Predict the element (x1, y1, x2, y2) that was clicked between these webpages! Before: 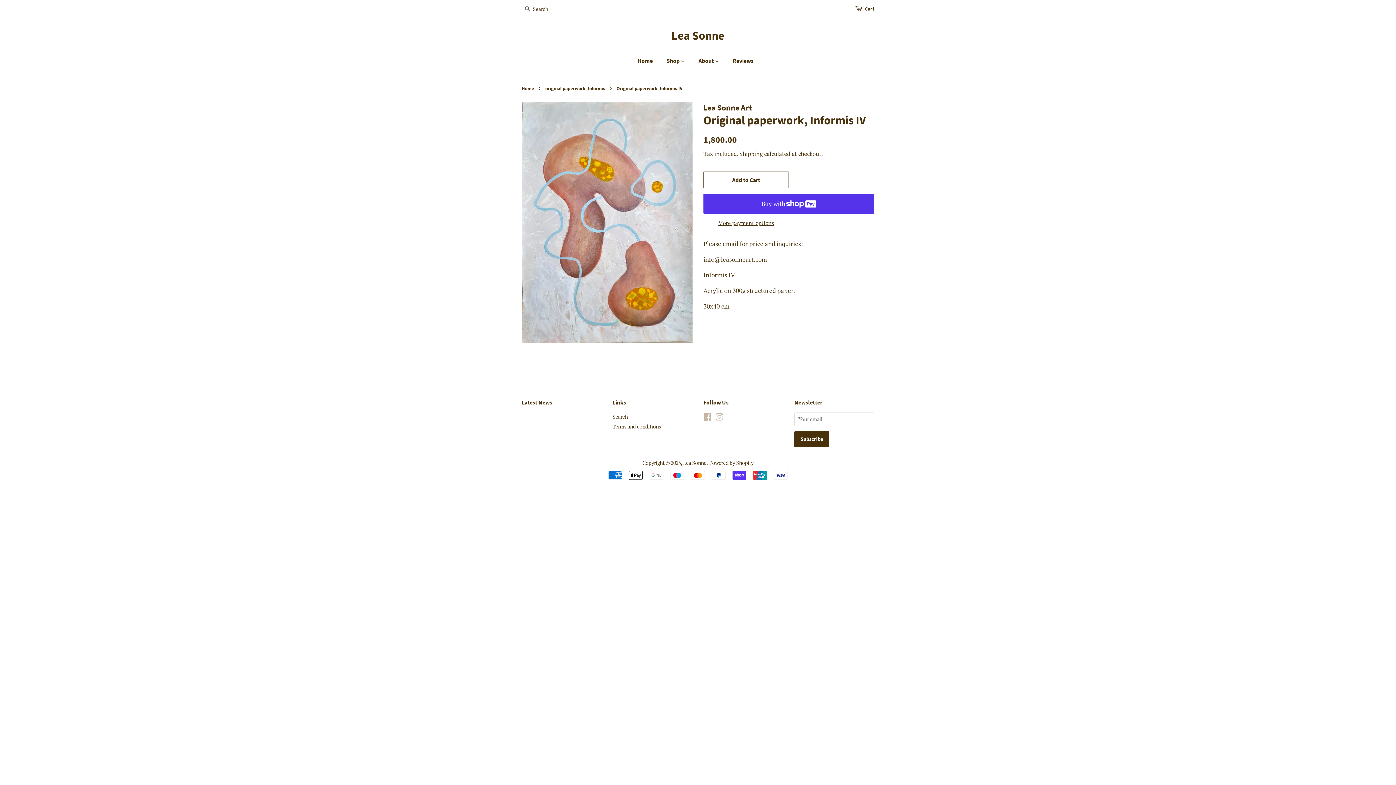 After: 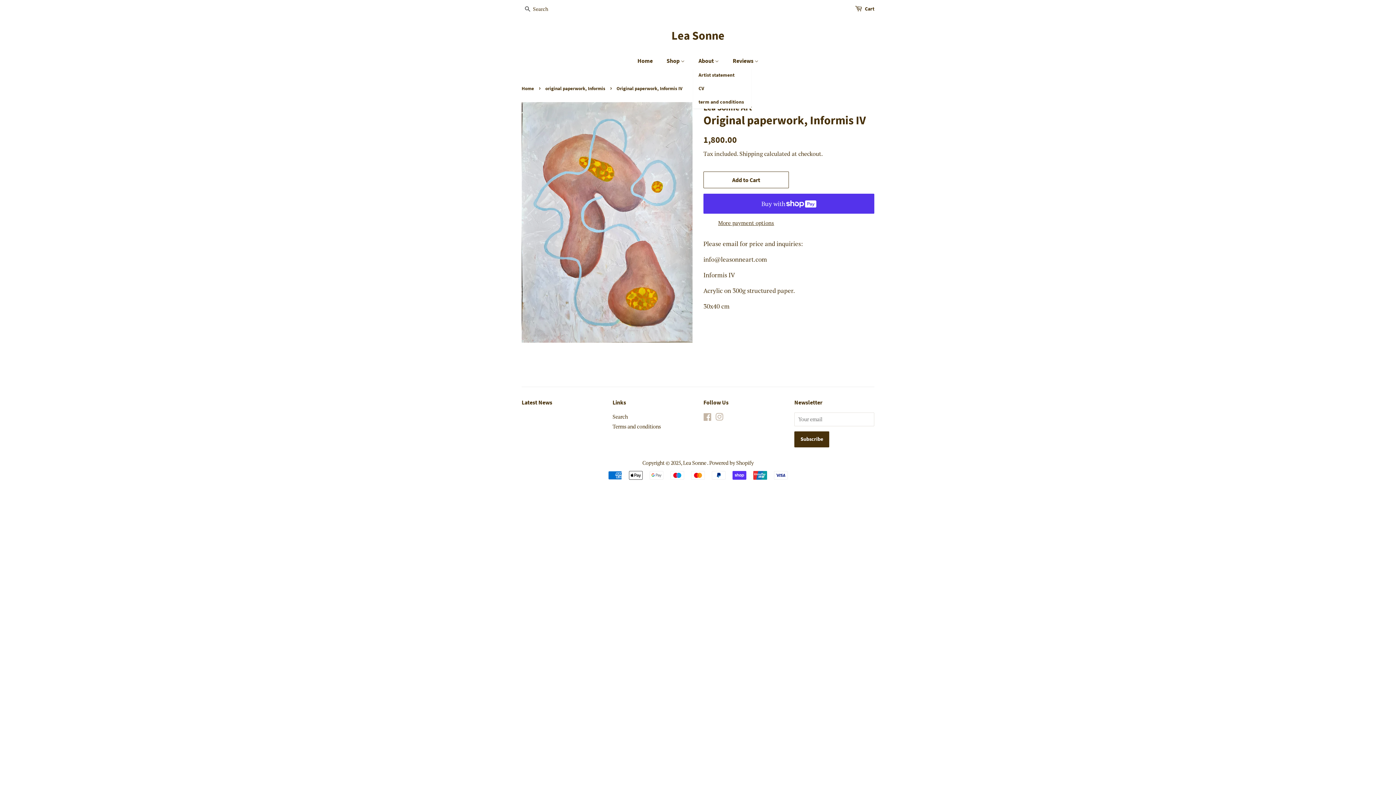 Action: bbox: (693, 53, 726, 68) label: About 